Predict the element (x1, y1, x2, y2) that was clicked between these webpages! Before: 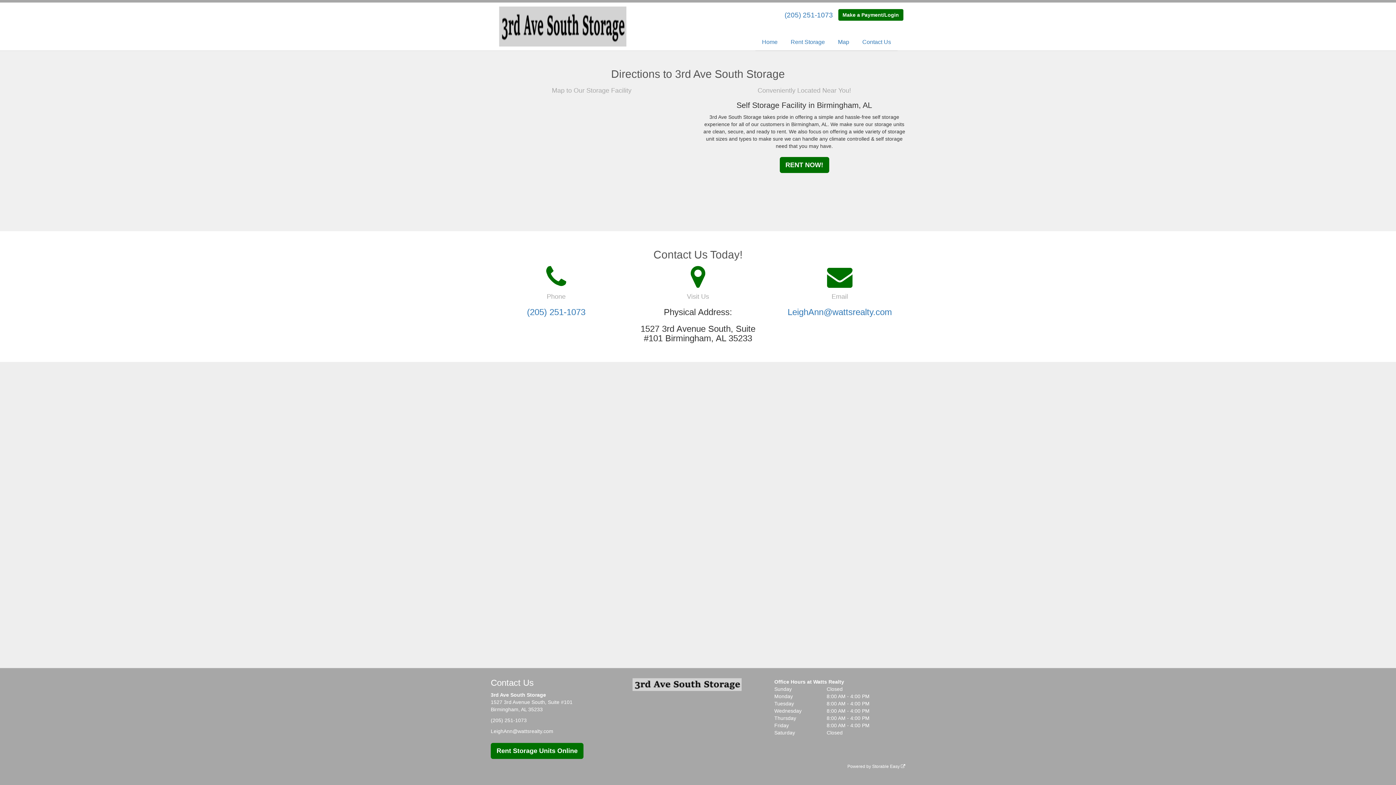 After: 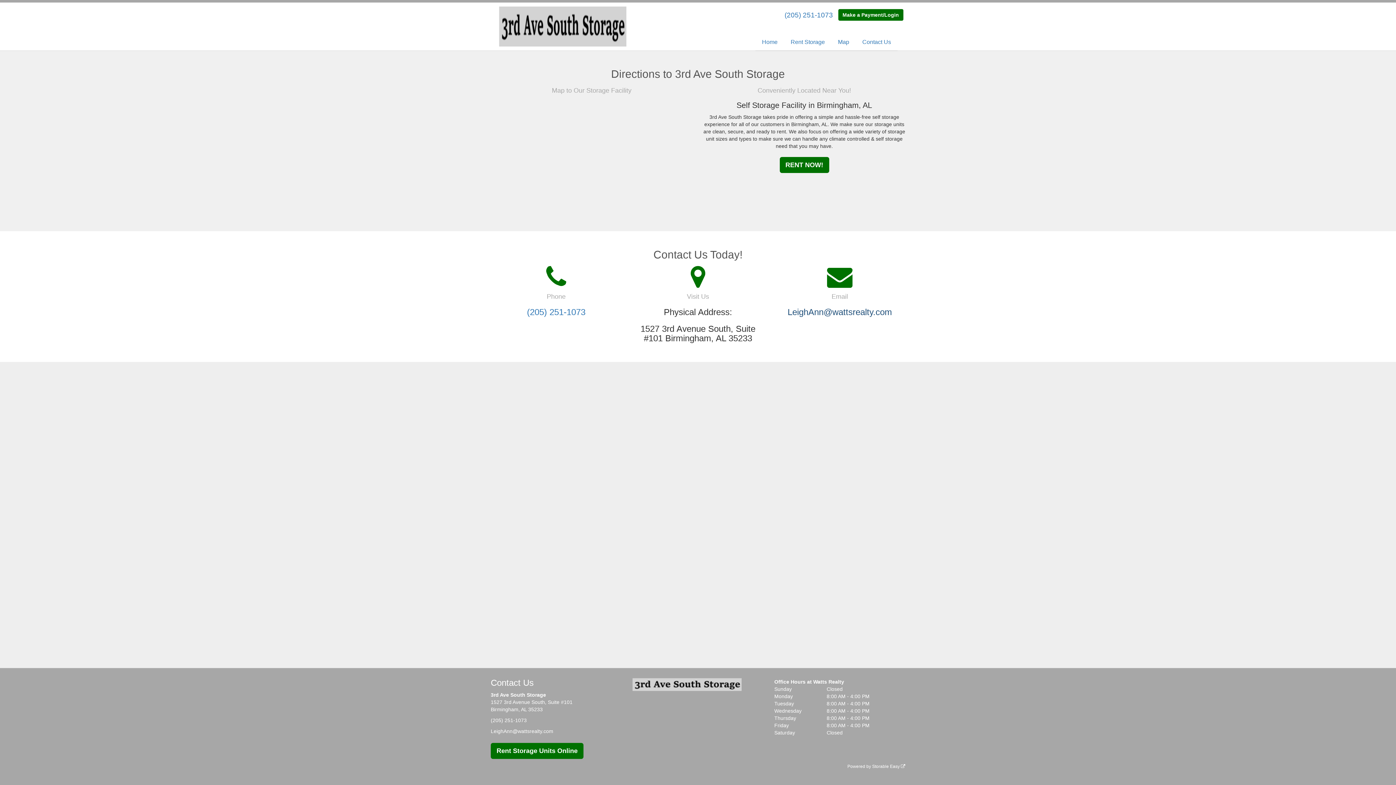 Action: label: LeighAnn@wattsrealty.com bbox: (787, 307, 892, 317)